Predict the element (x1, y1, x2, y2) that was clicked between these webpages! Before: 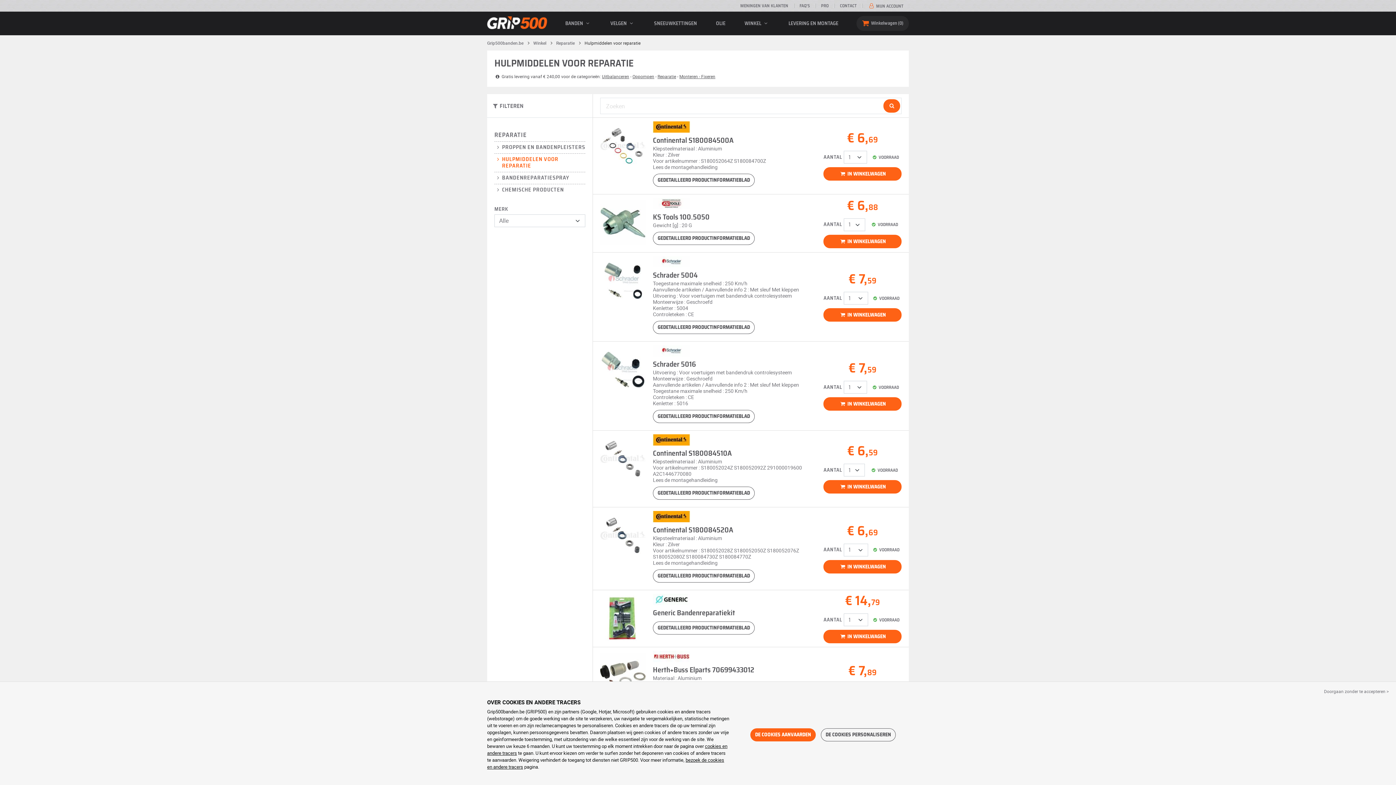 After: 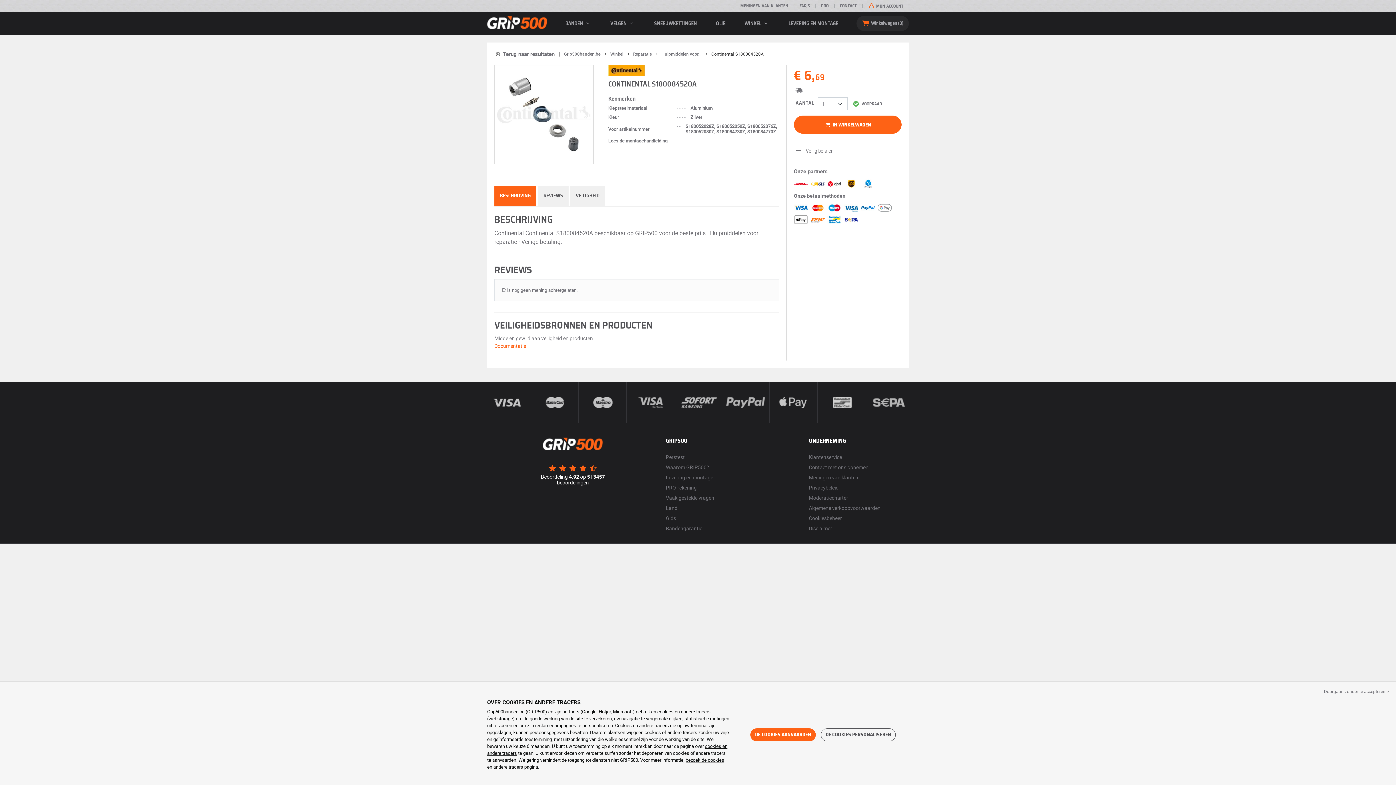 Action: bbox: (593, 507, 653, 590)